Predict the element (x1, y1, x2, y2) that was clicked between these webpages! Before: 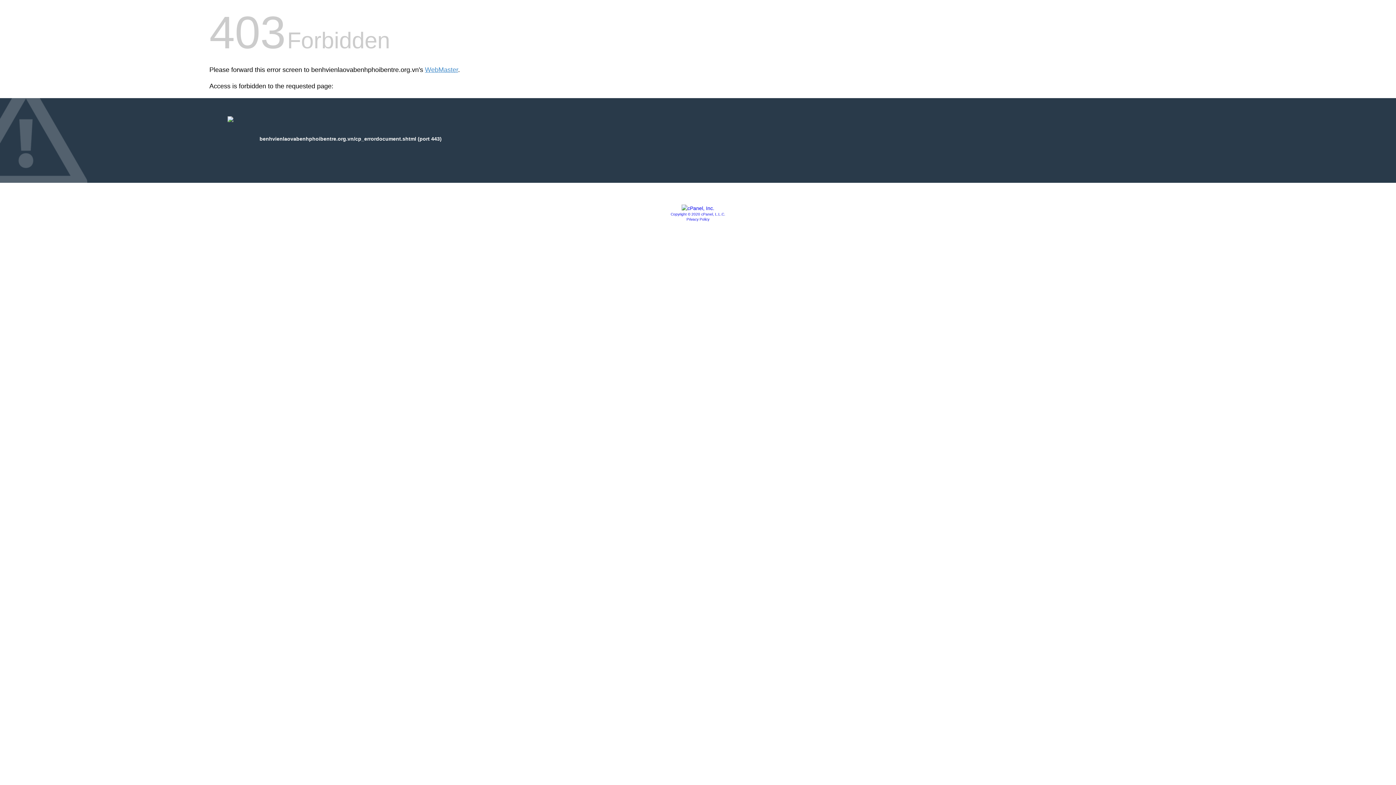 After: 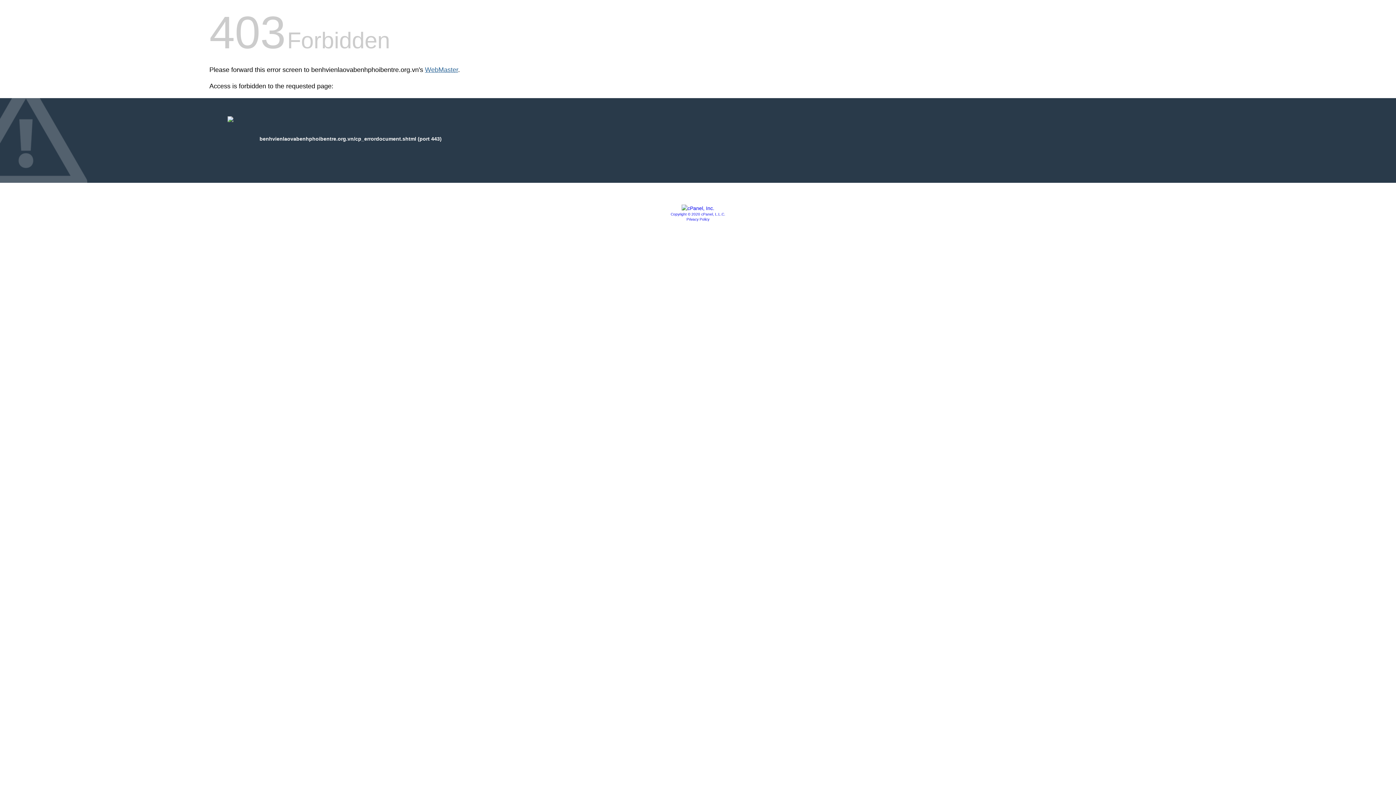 Action: label: WebMaster bbox: (425, 66, 458, 73)